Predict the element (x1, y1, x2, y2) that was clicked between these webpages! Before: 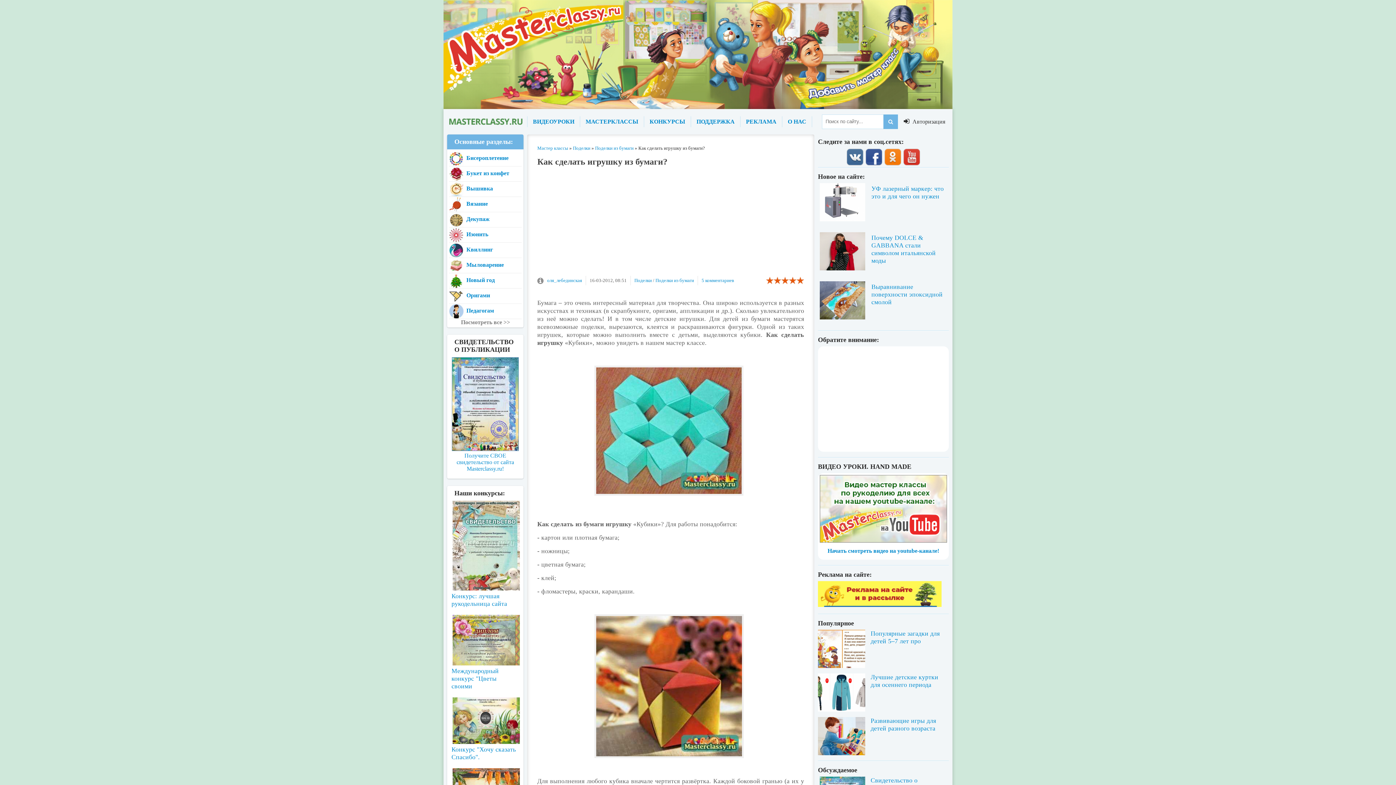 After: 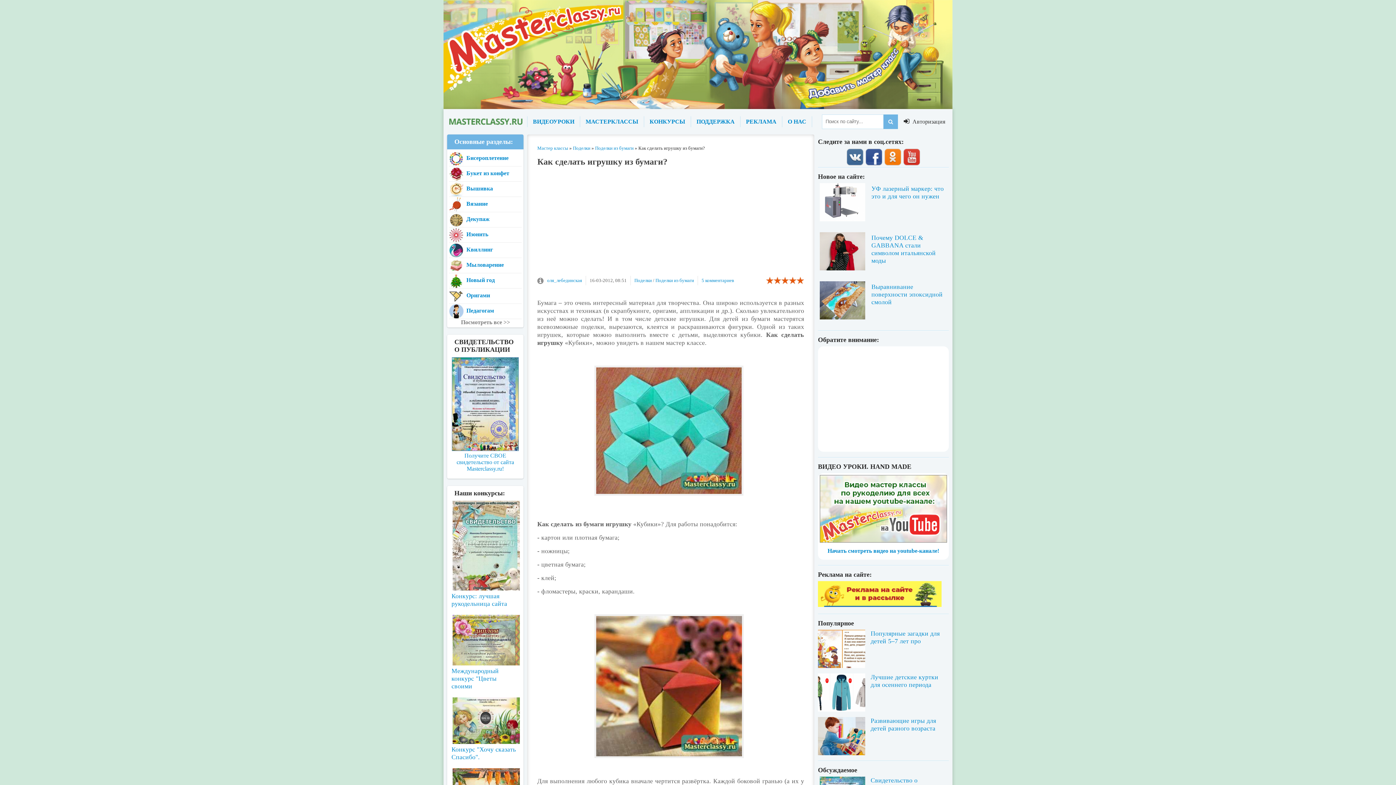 Action: bbox: (865, 148, 882, 167)